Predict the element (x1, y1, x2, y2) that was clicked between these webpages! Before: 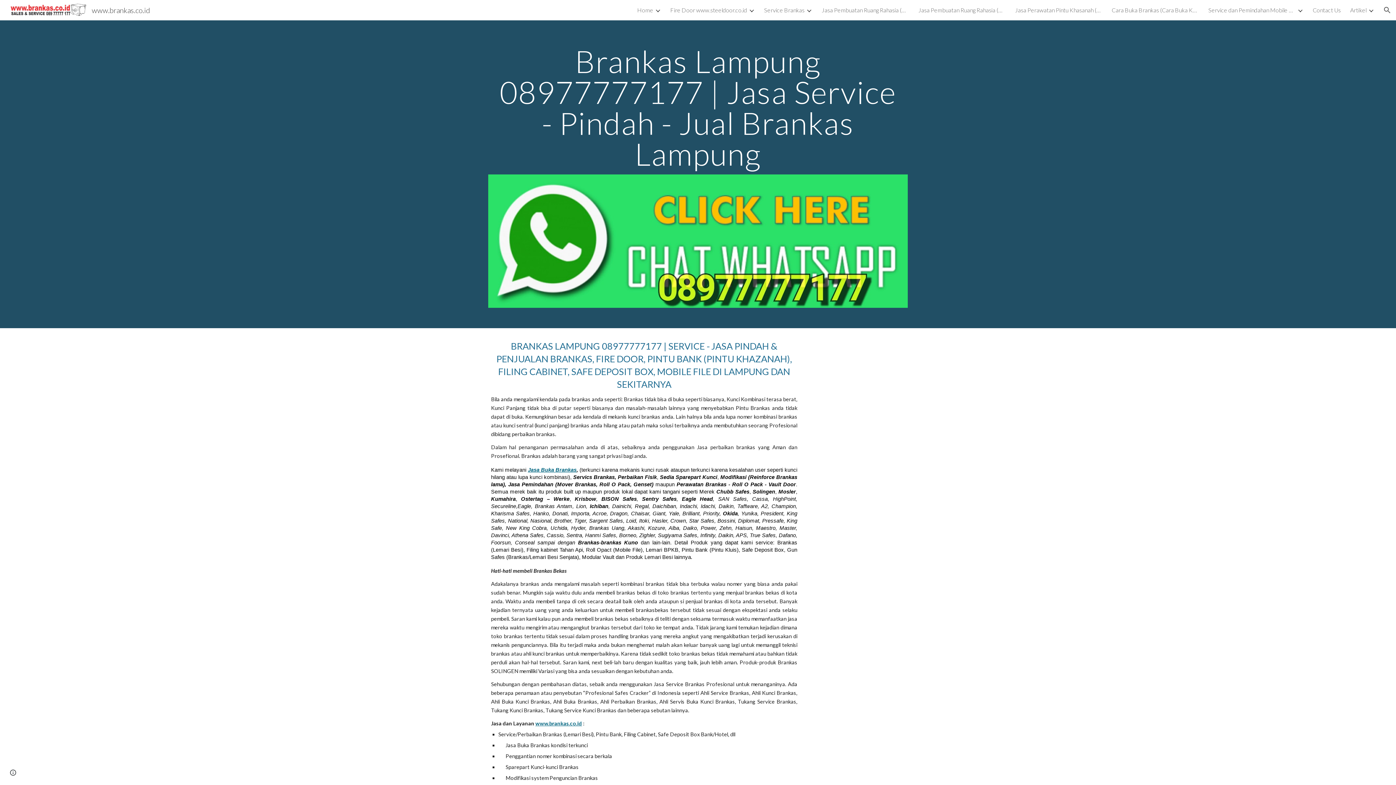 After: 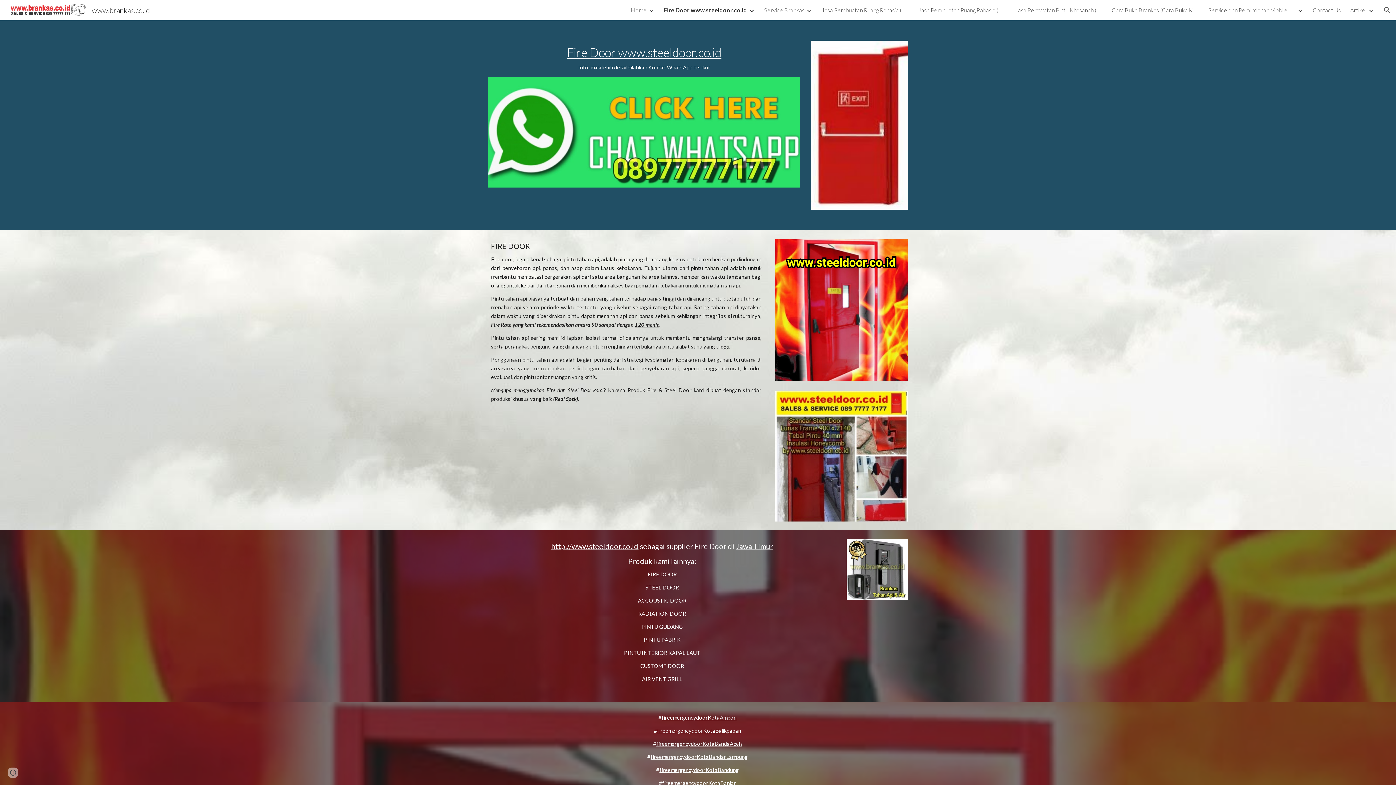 Action: bbox: (670, 6, 747, 13) label: Fire Door www.steeldoor.co.id